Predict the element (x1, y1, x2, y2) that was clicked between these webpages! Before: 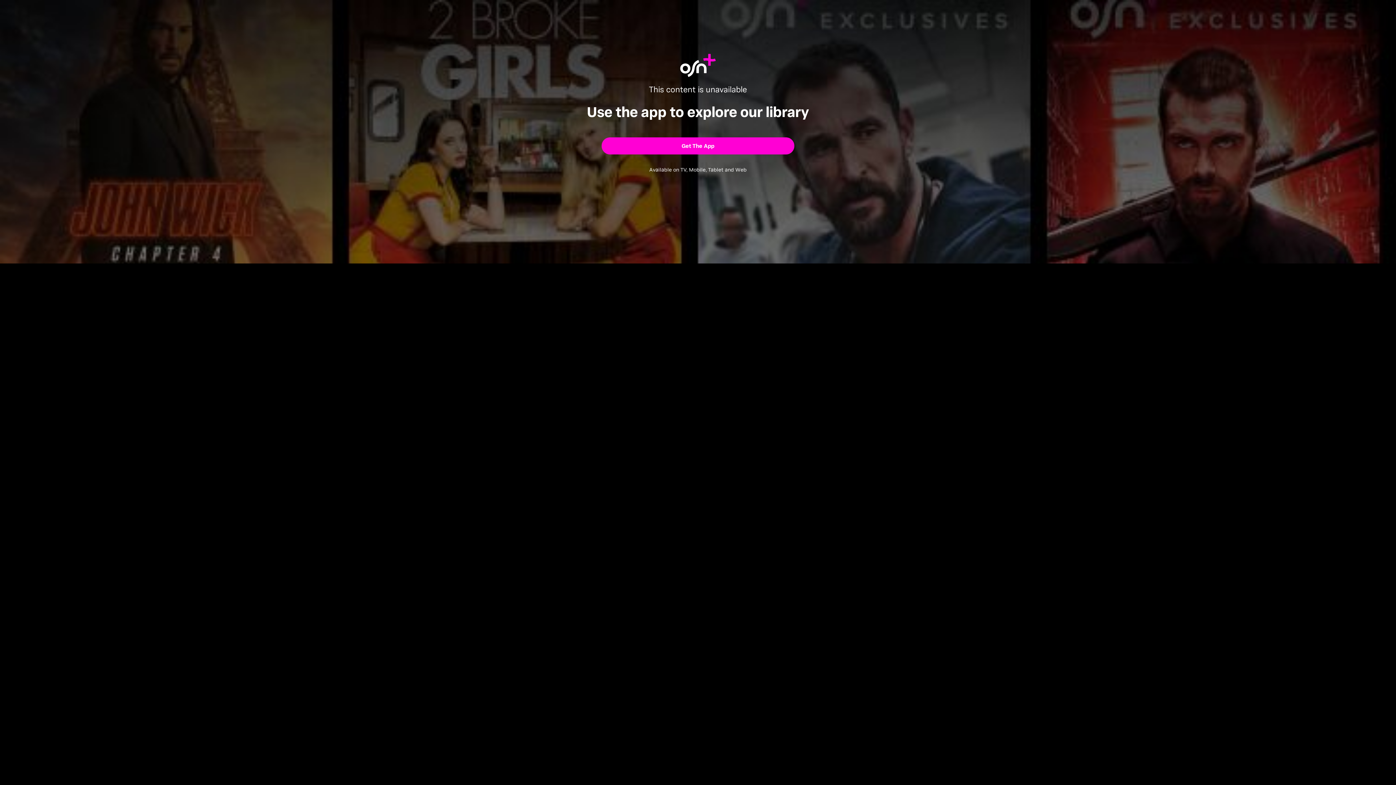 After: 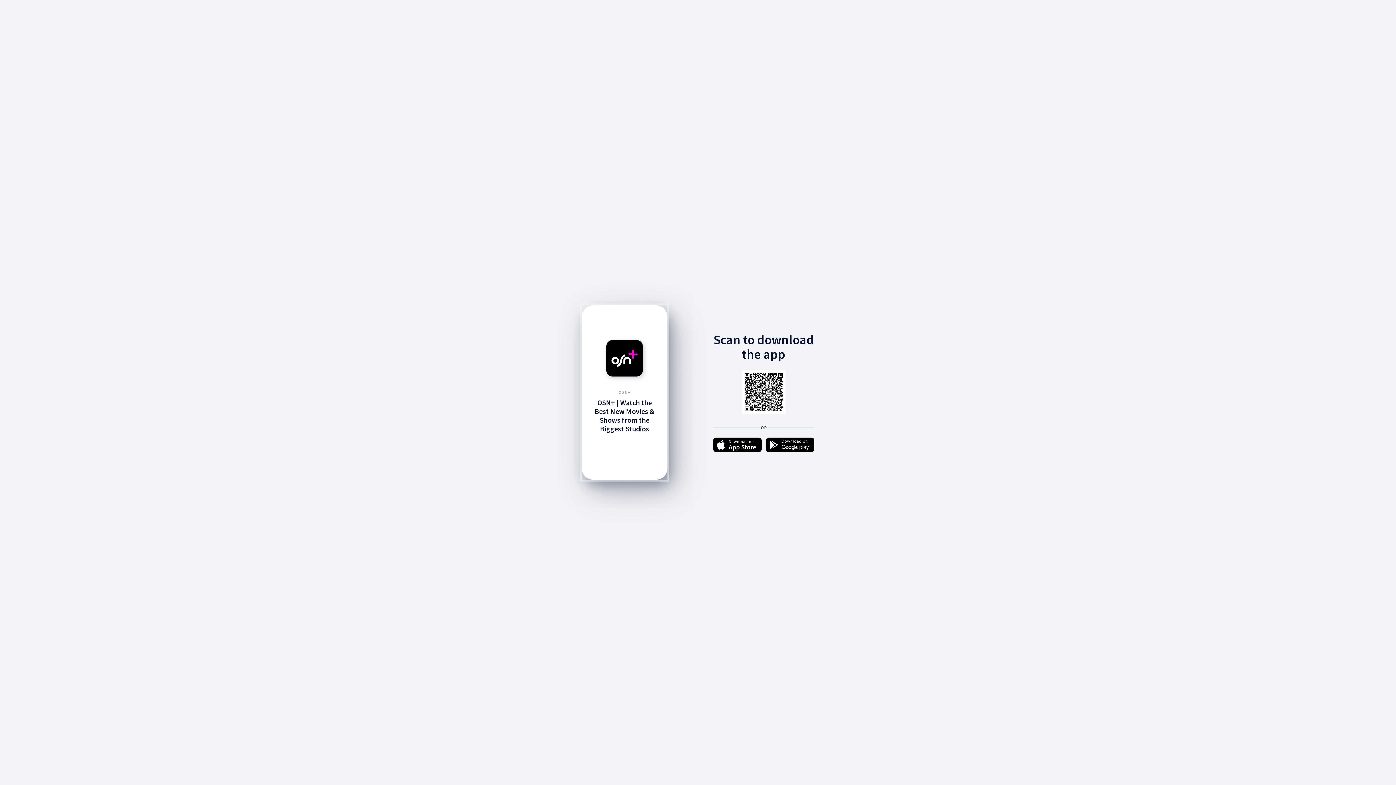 Action: bbox: (601, 137, 794, 154) label: Get The App